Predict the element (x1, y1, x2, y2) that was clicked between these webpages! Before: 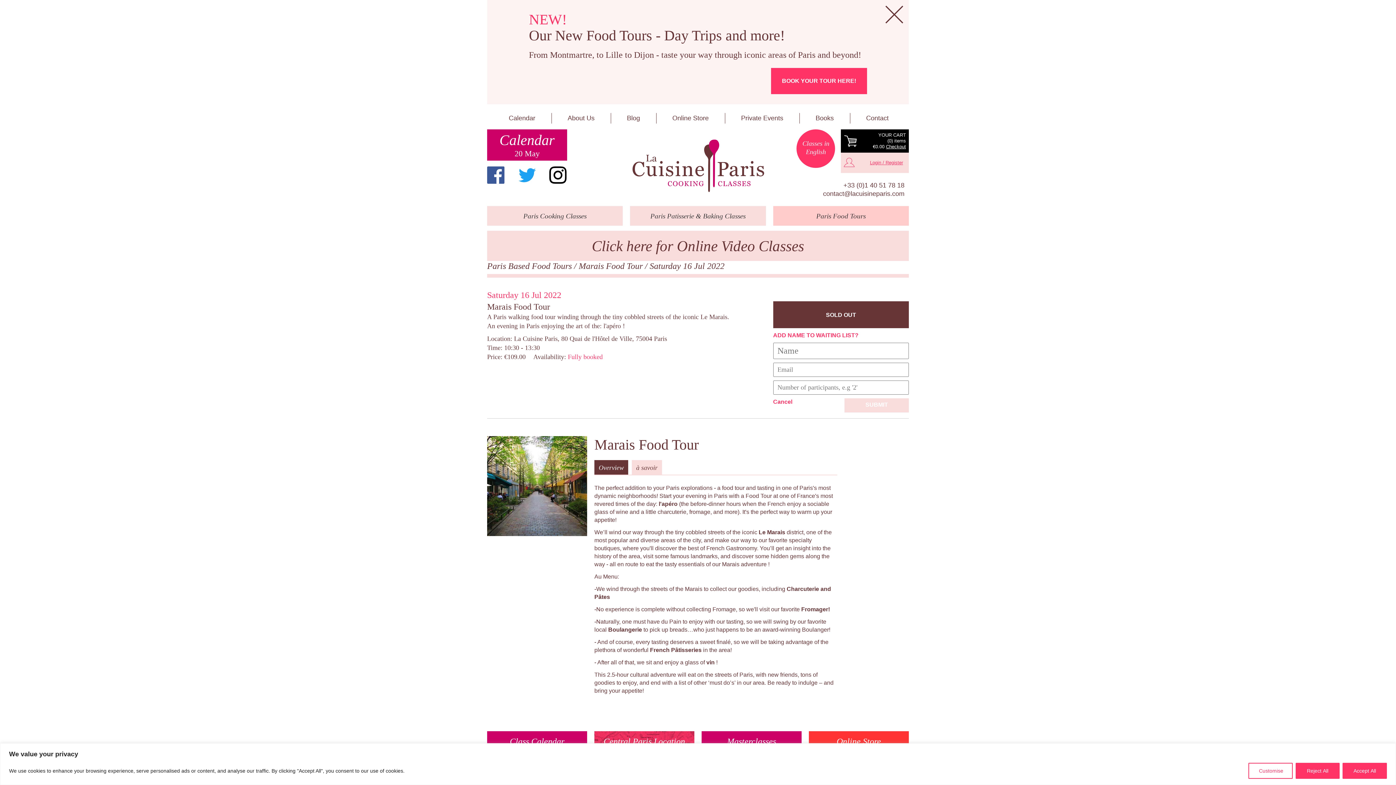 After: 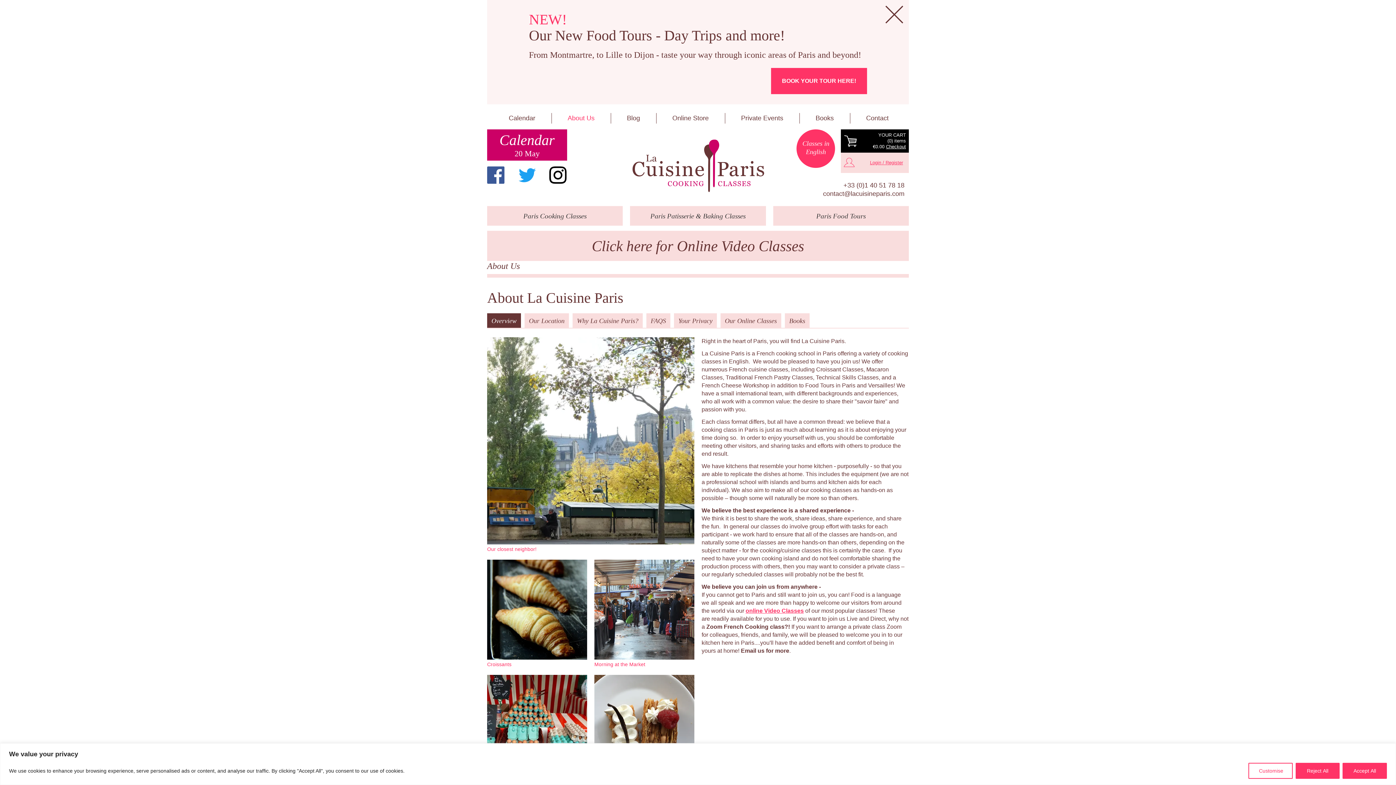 Action: label: About Us bbox: (551, 113, 611, 123)